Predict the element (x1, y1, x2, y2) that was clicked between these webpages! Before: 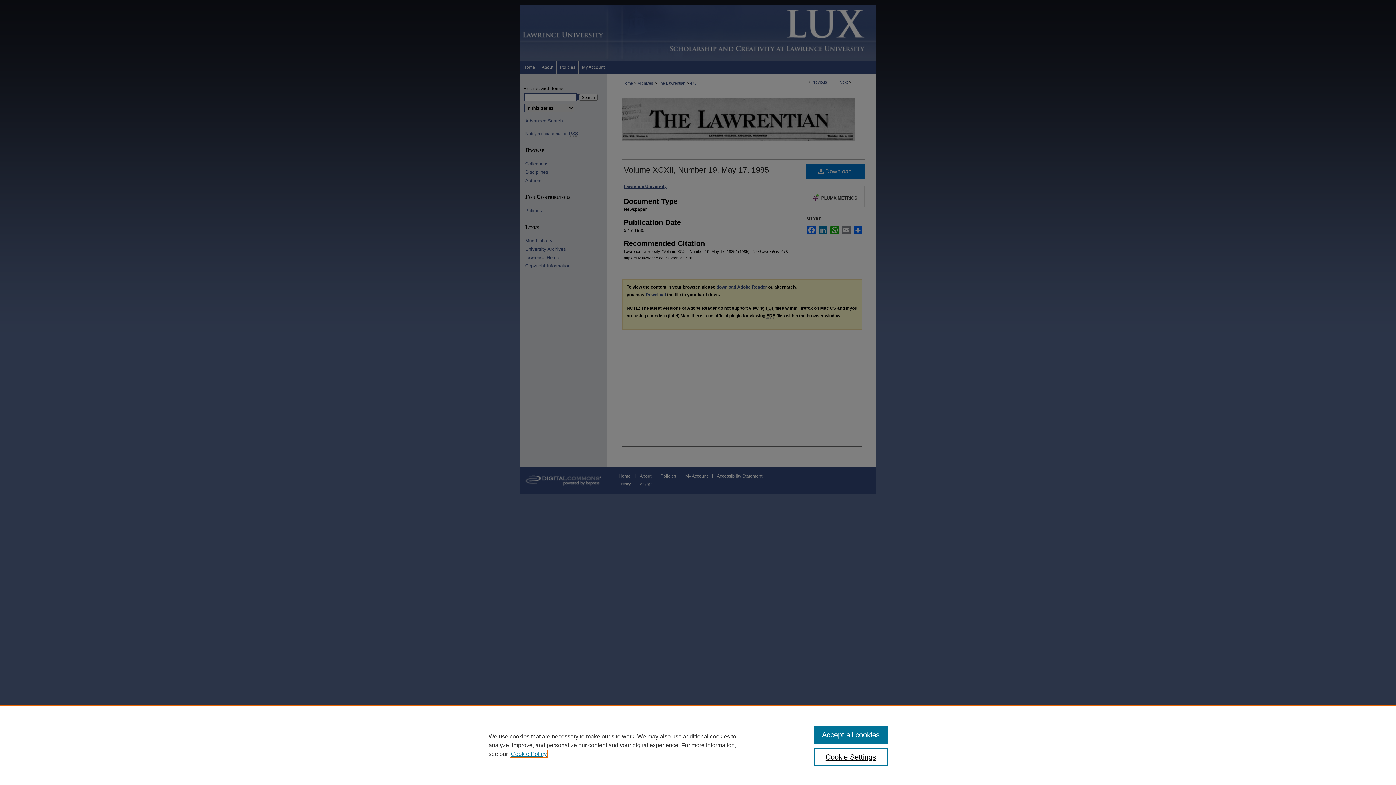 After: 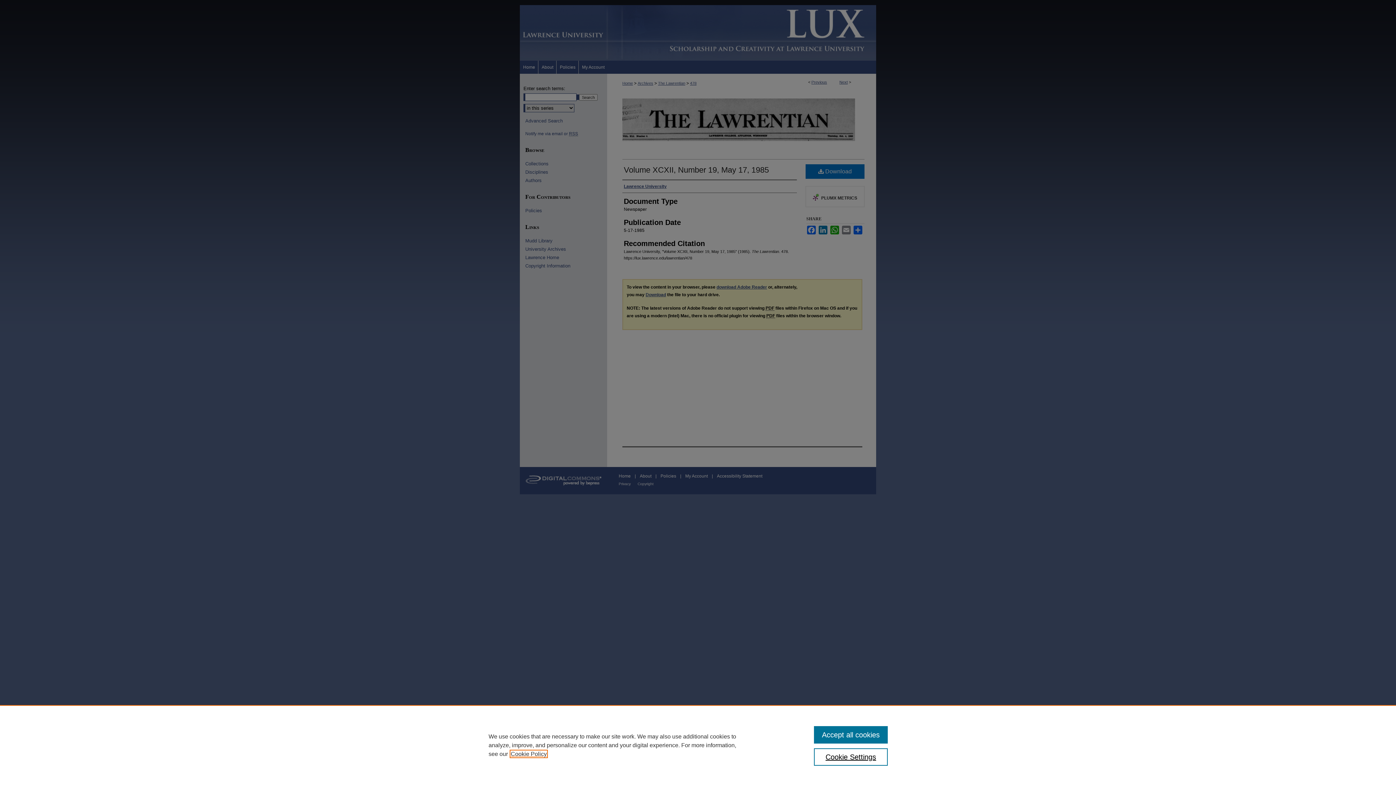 Action: label: , opens in a new tab bbox: (510, 751, 546, 757)